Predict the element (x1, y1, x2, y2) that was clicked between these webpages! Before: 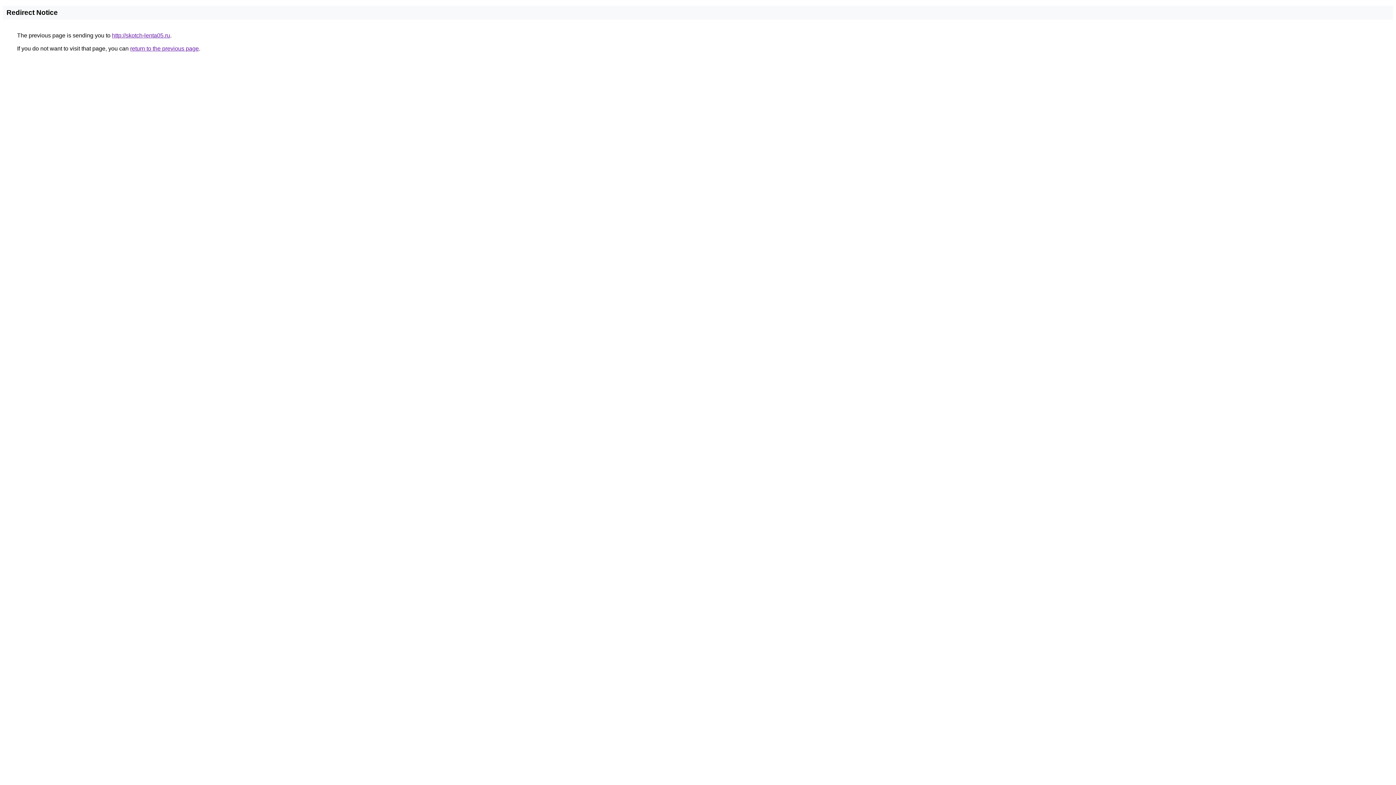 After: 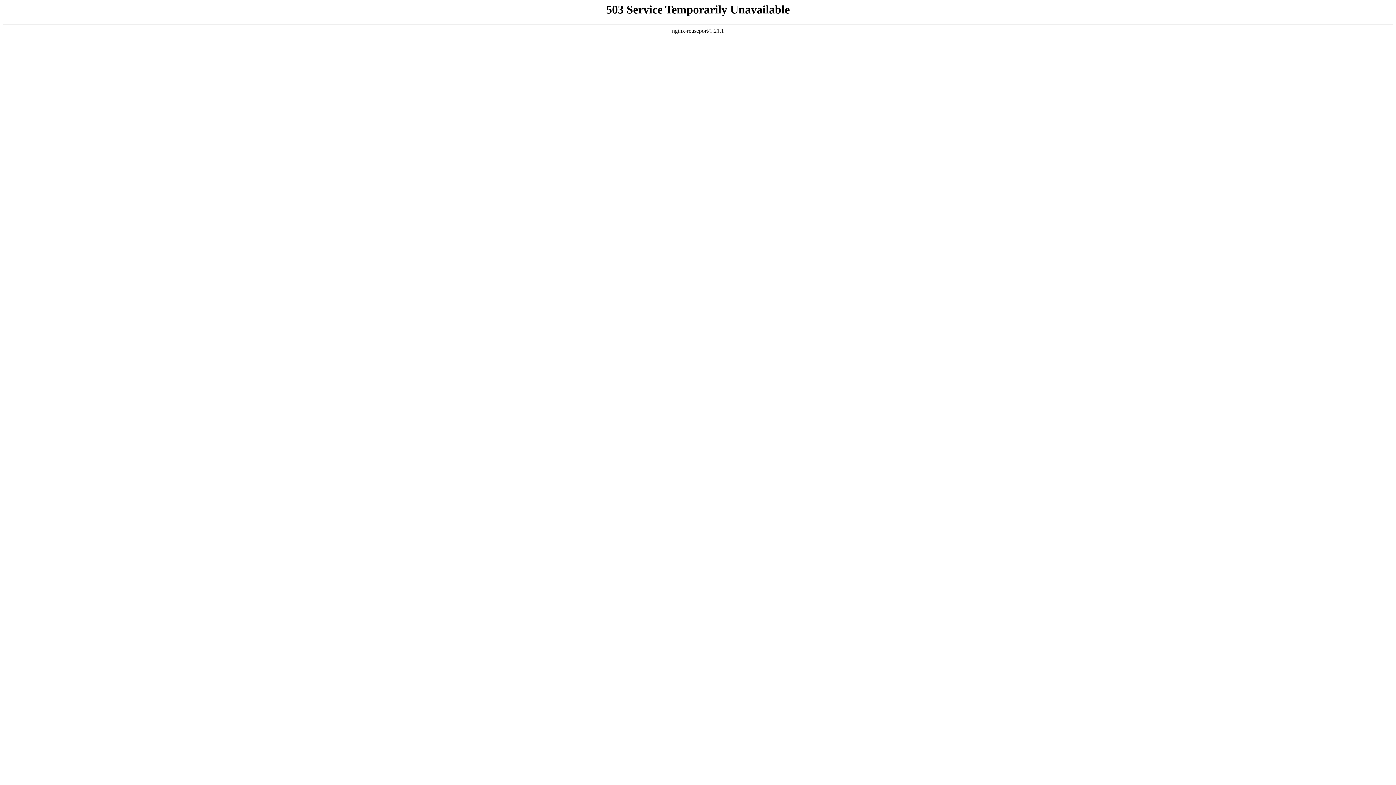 Action: label: http://skotch-lenta05.ru bbox: (112, 32, 170, 38)